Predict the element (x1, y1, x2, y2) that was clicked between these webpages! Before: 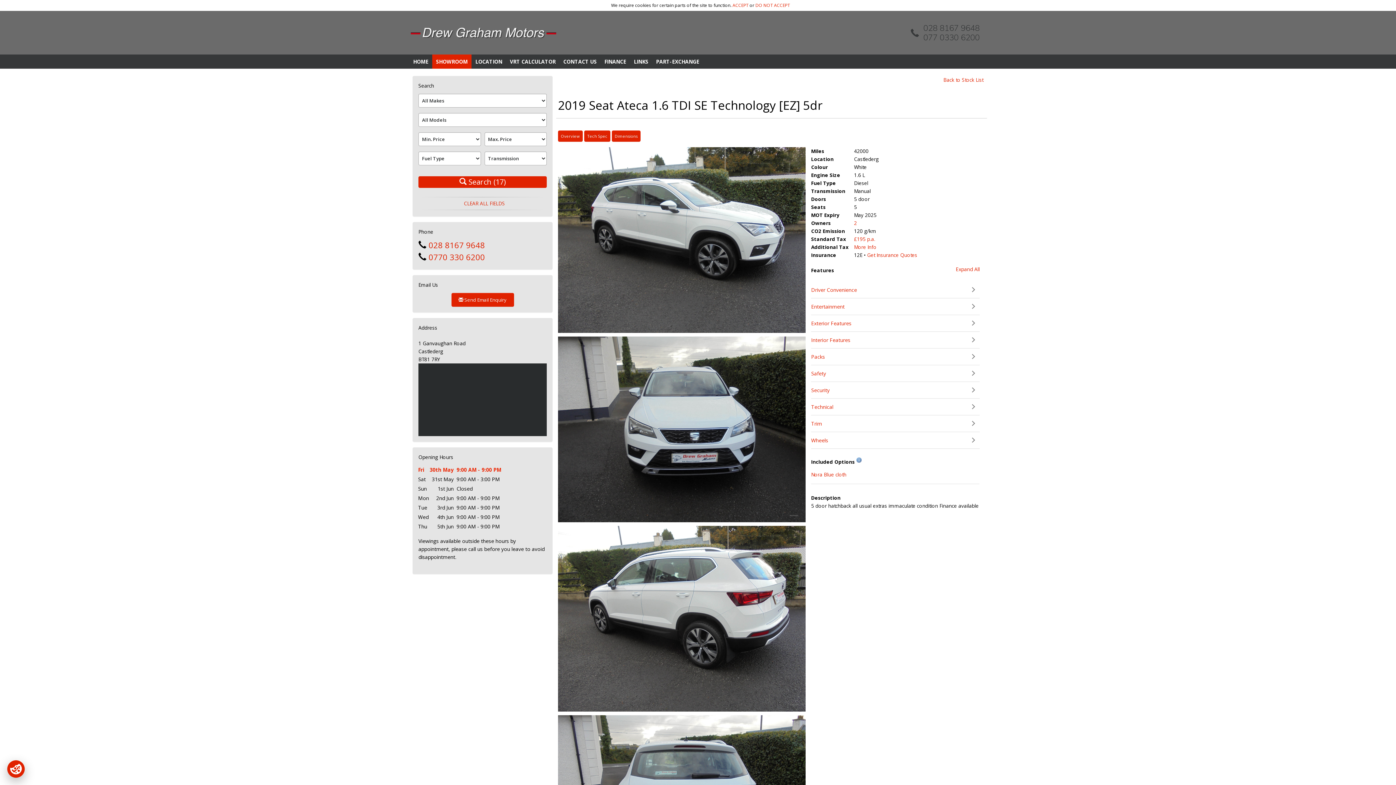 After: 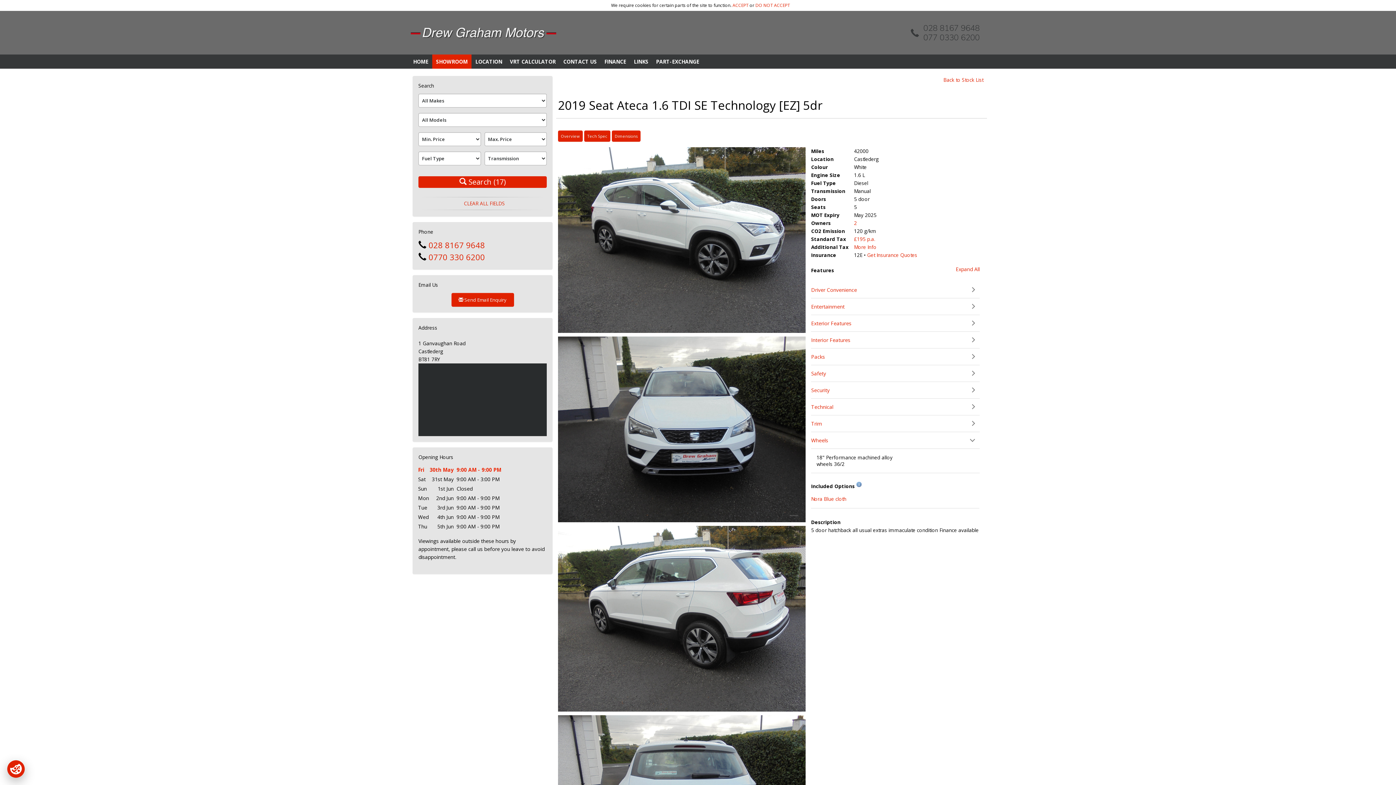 Action: label: Wheels bbox: (811, 432, 980, 448)